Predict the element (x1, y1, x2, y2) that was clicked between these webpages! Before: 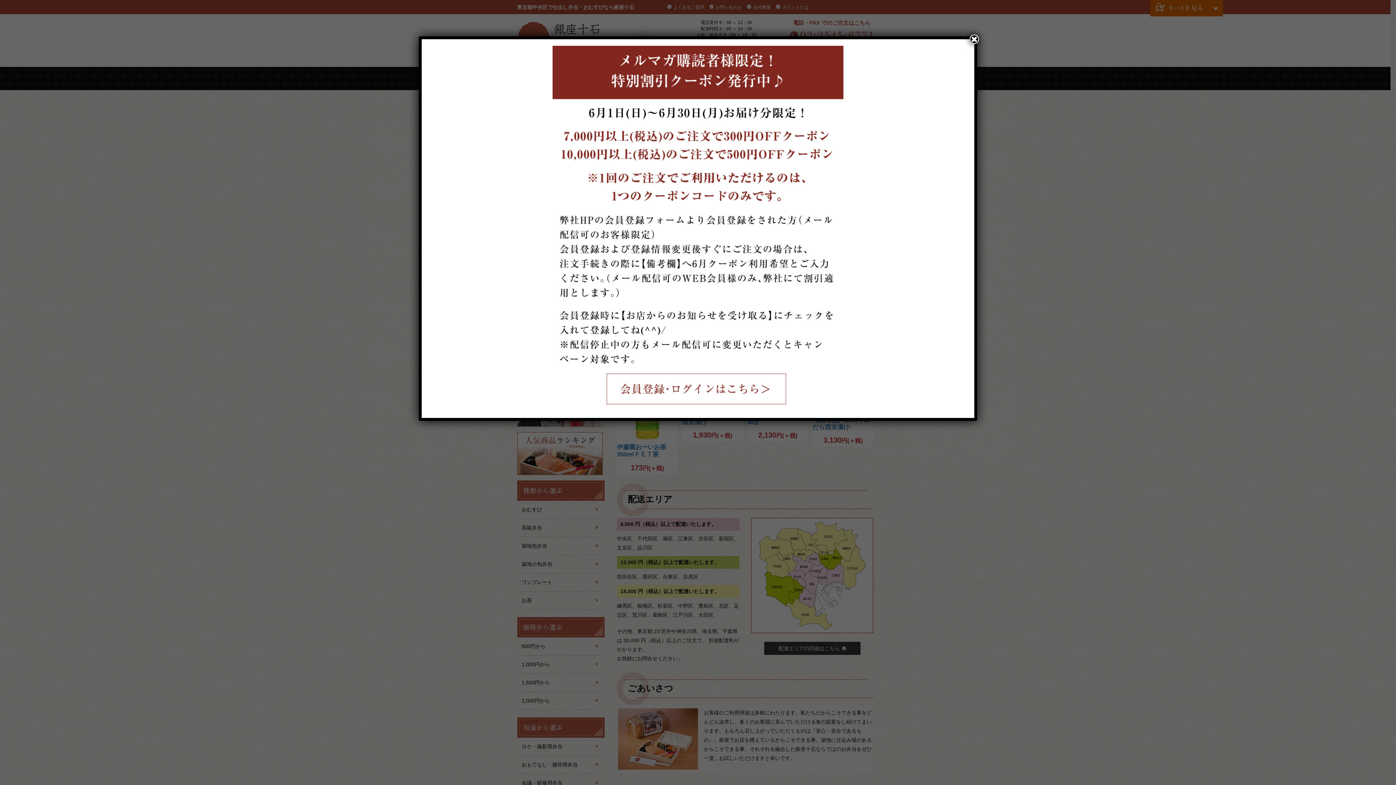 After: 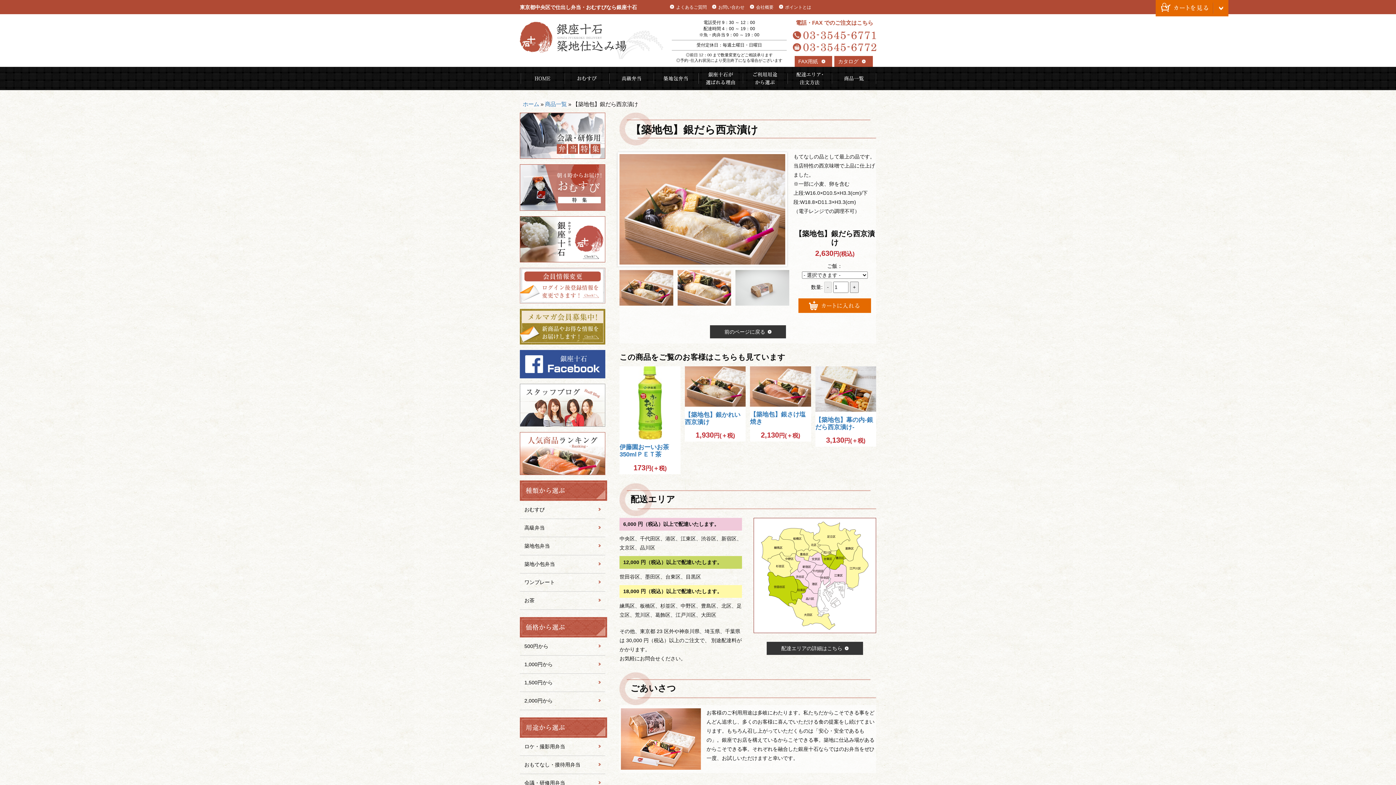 Action: label: Close bbox: (969, 34, 979, 44)